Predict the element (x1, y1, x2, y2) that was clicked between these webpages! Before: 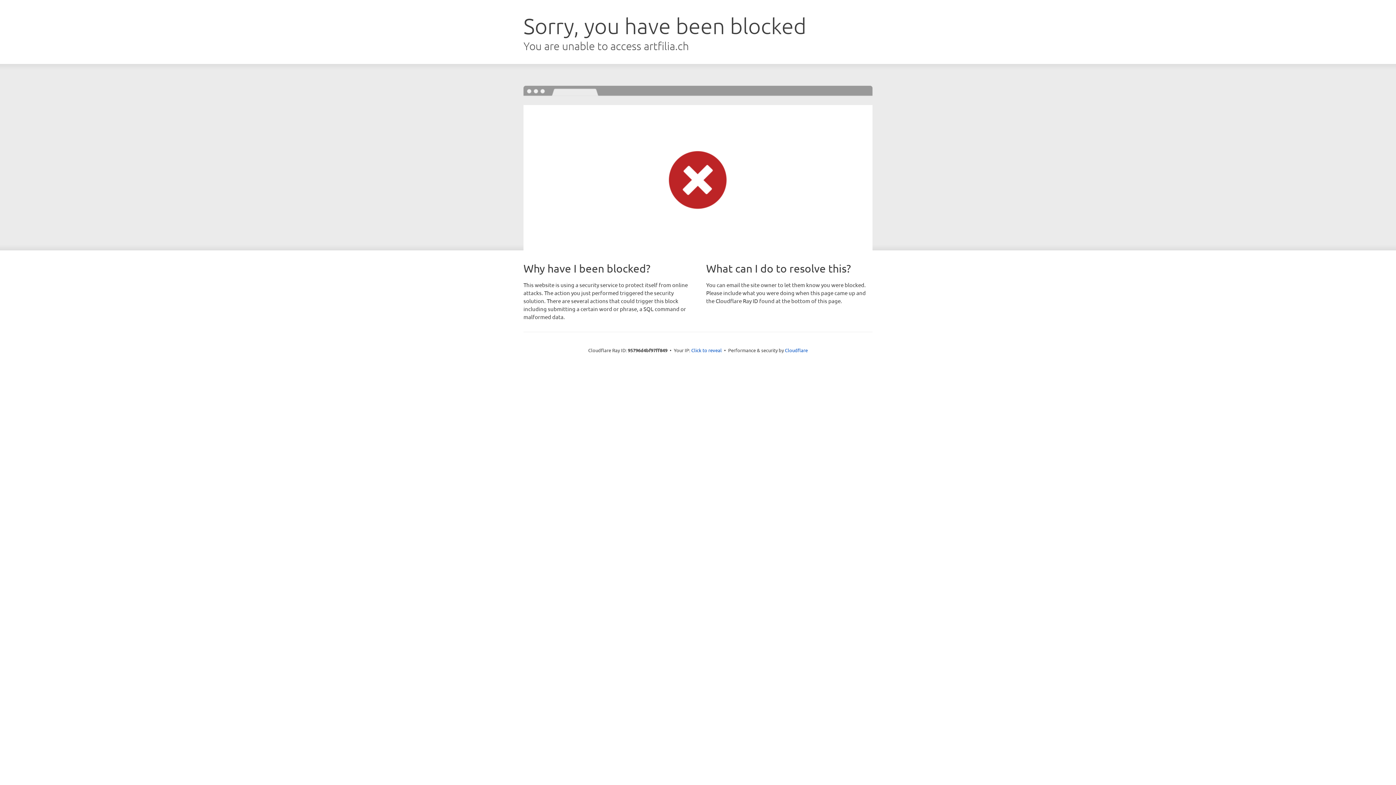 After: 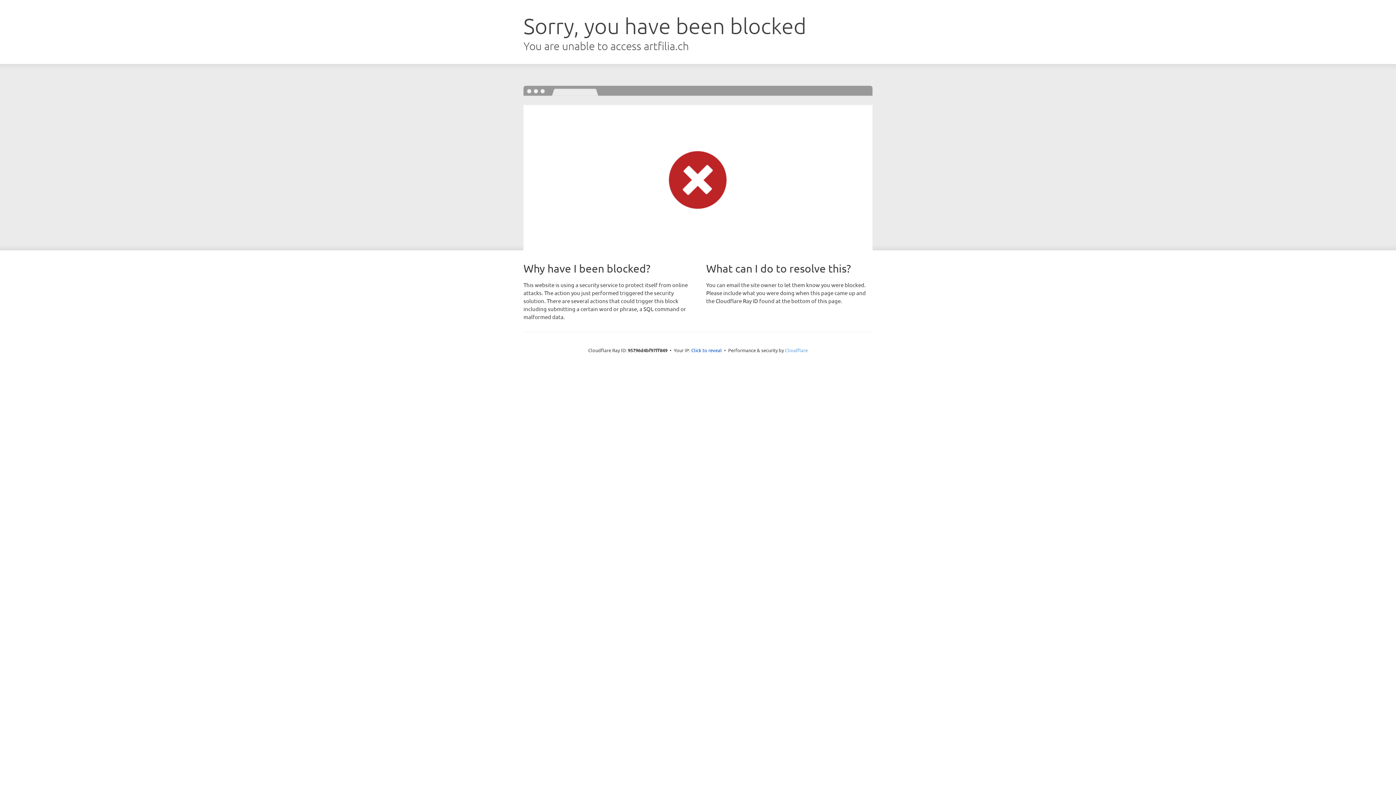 Action: label: Cloudflare bbox: (785, 347, 808, 353)